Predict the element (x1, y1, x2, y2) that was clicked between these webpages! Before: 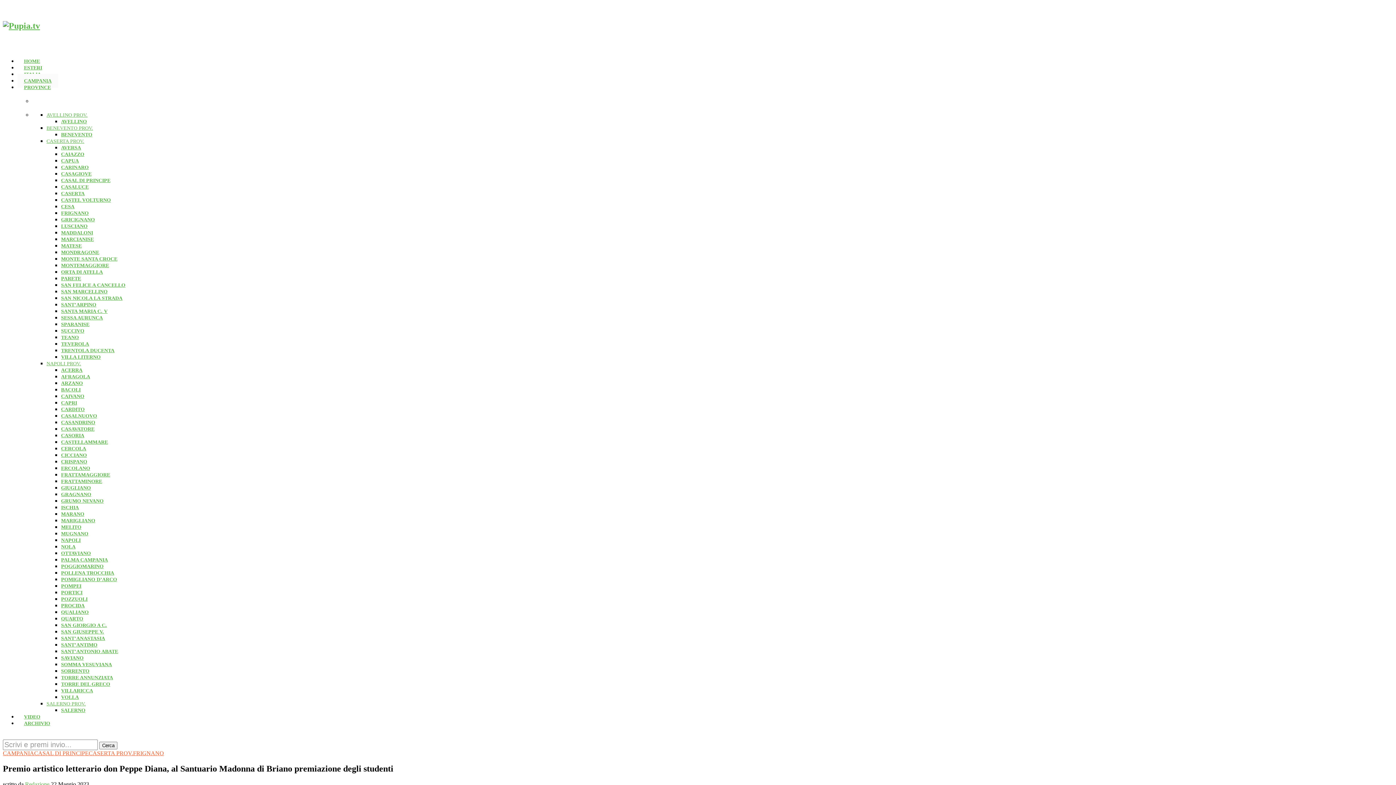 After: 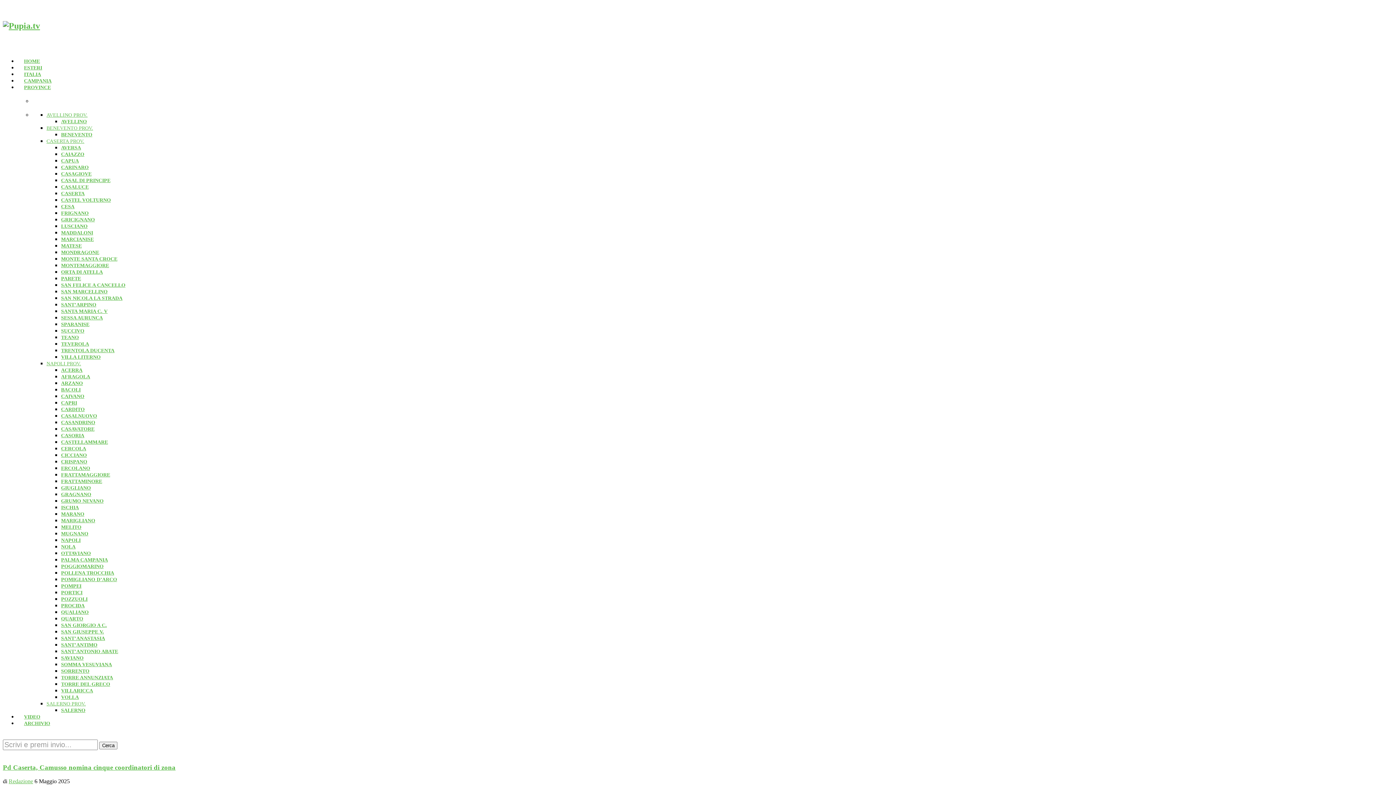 Action: bbox: (61, 243, 81, 248) label: MATESE